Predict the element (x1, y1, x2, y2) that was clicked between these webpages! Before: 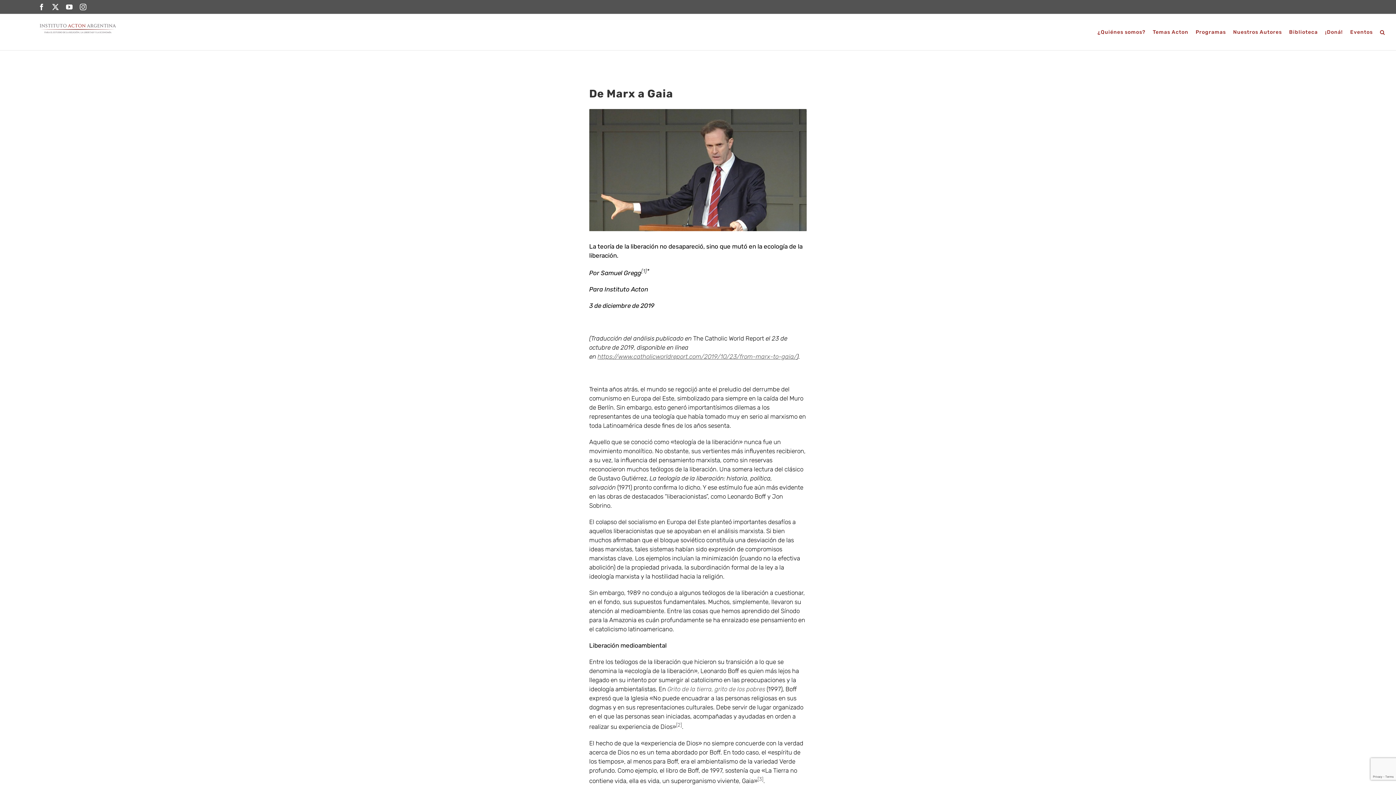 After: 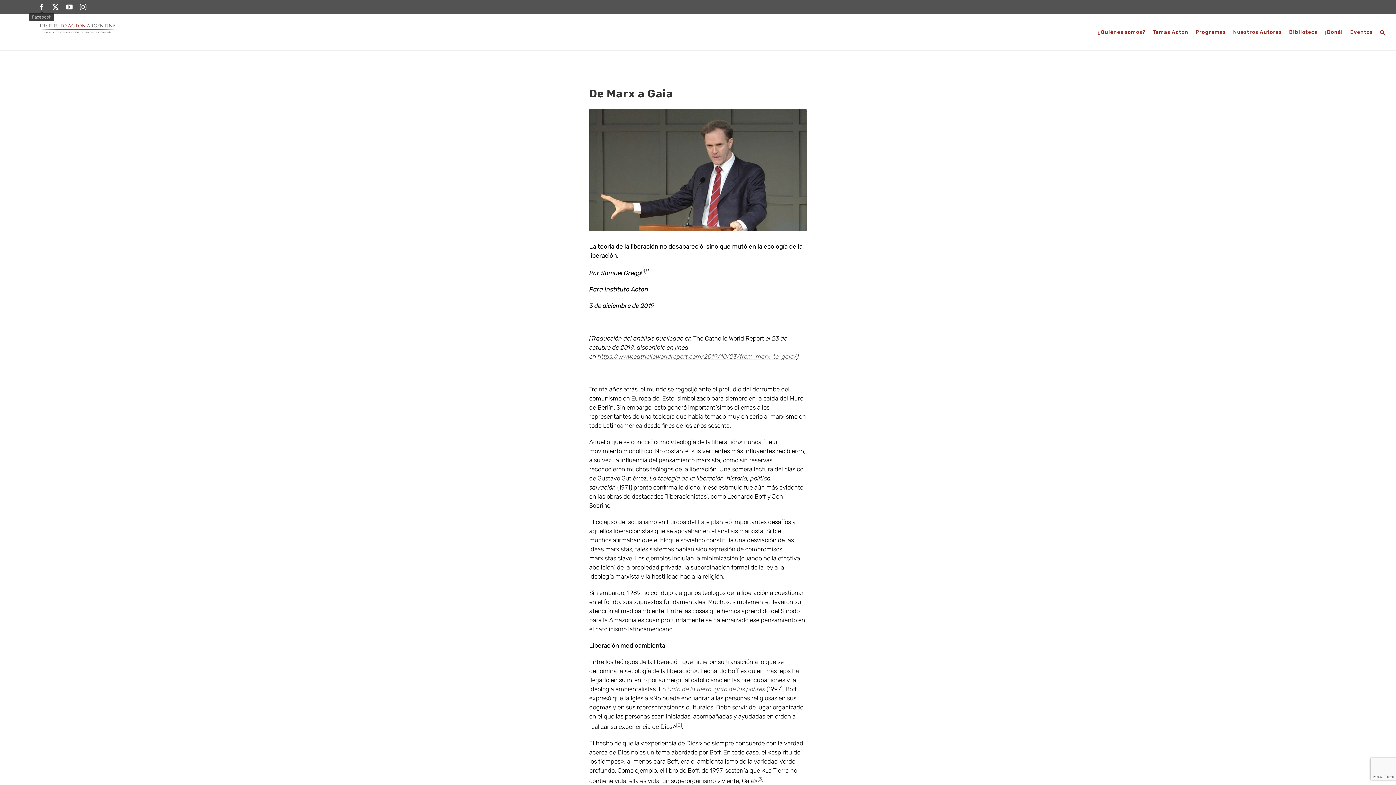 Action: bbox: (38, 3, 44, 10) label: Facebook